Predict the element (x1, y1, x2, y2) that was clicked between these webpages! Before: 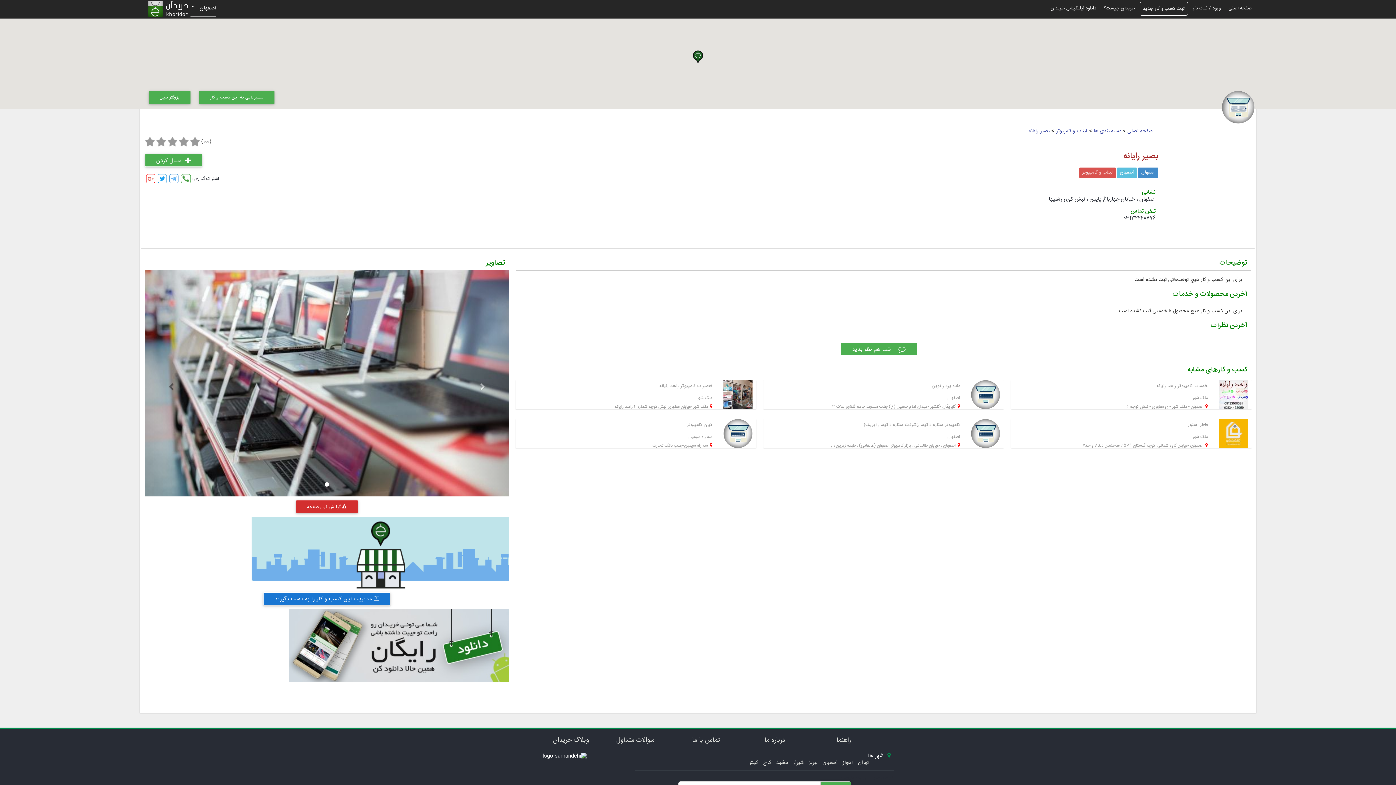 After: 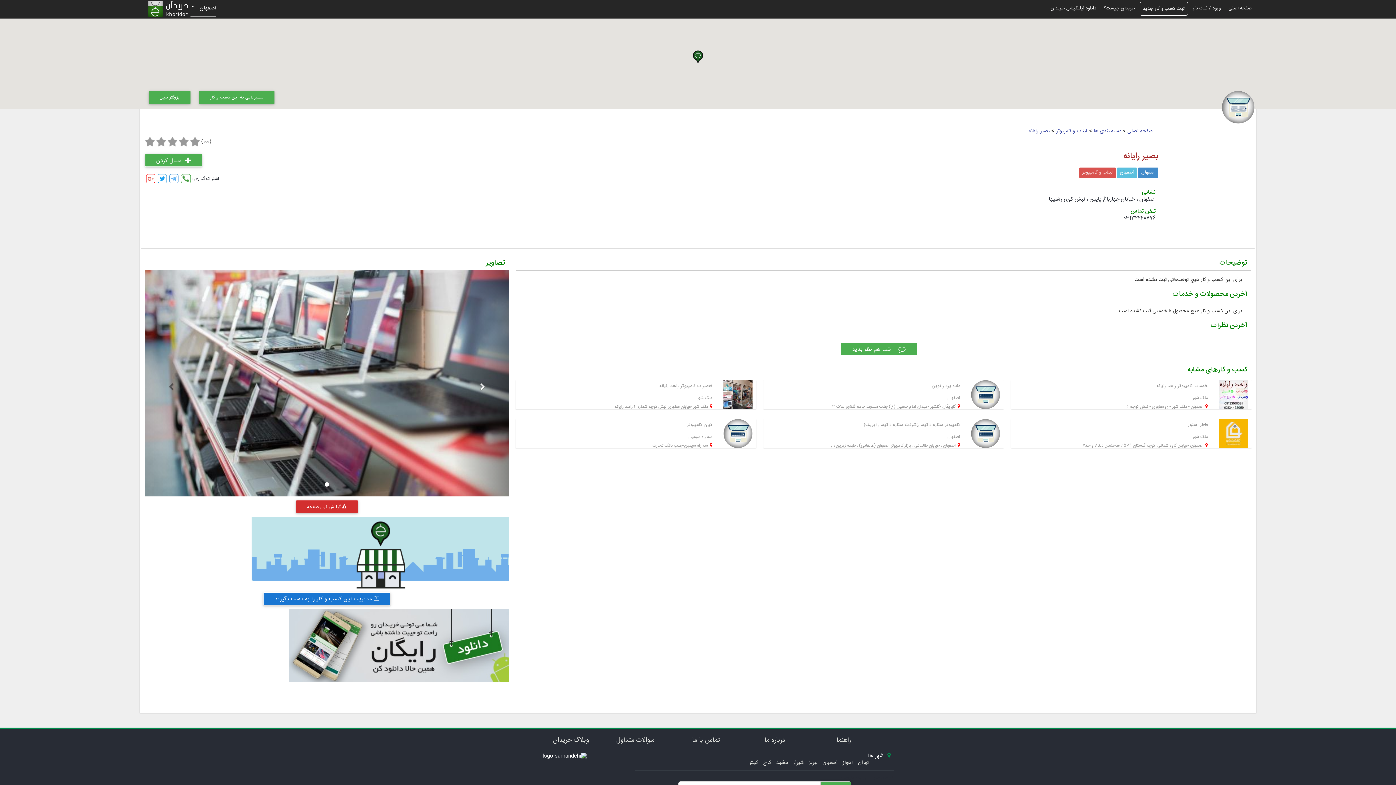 Action: bbox: (454, 270, 508, 496)